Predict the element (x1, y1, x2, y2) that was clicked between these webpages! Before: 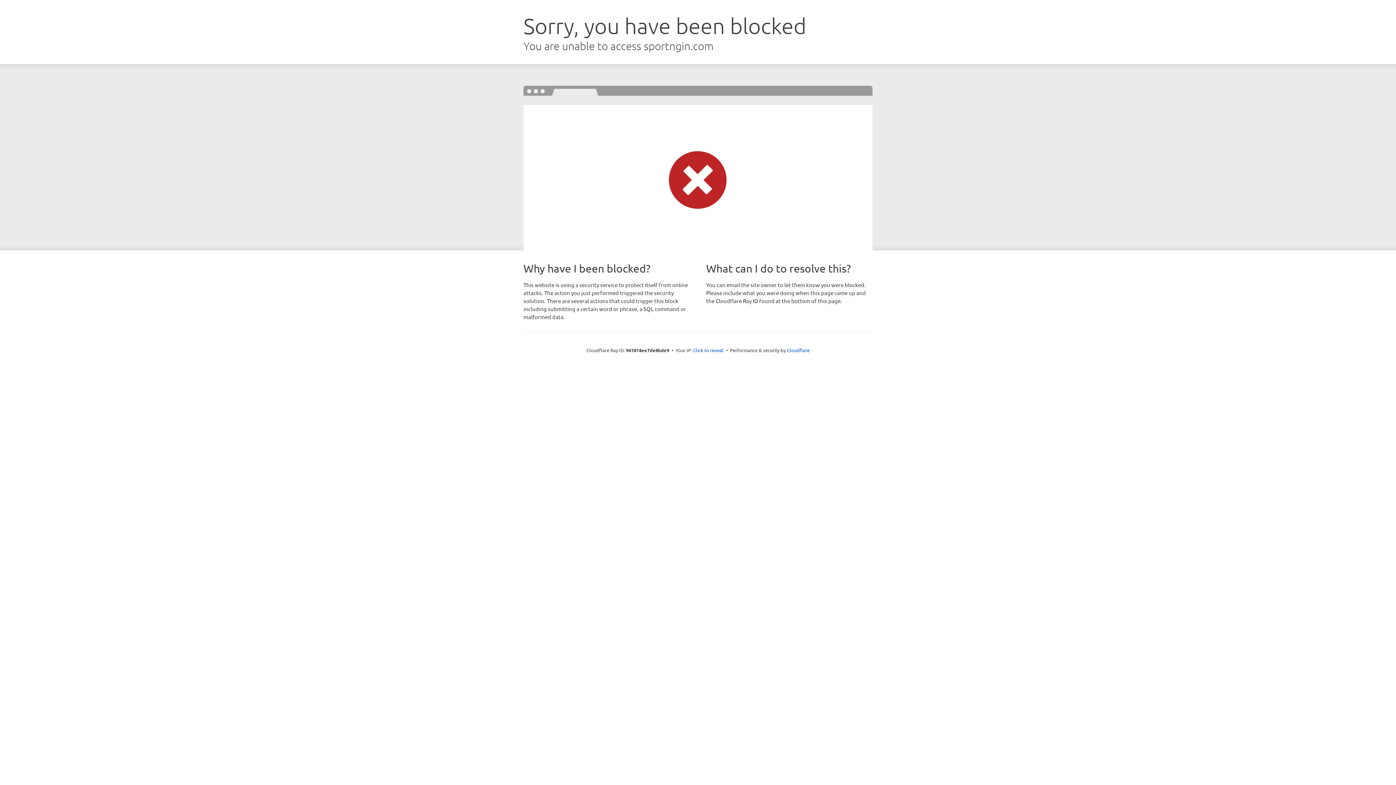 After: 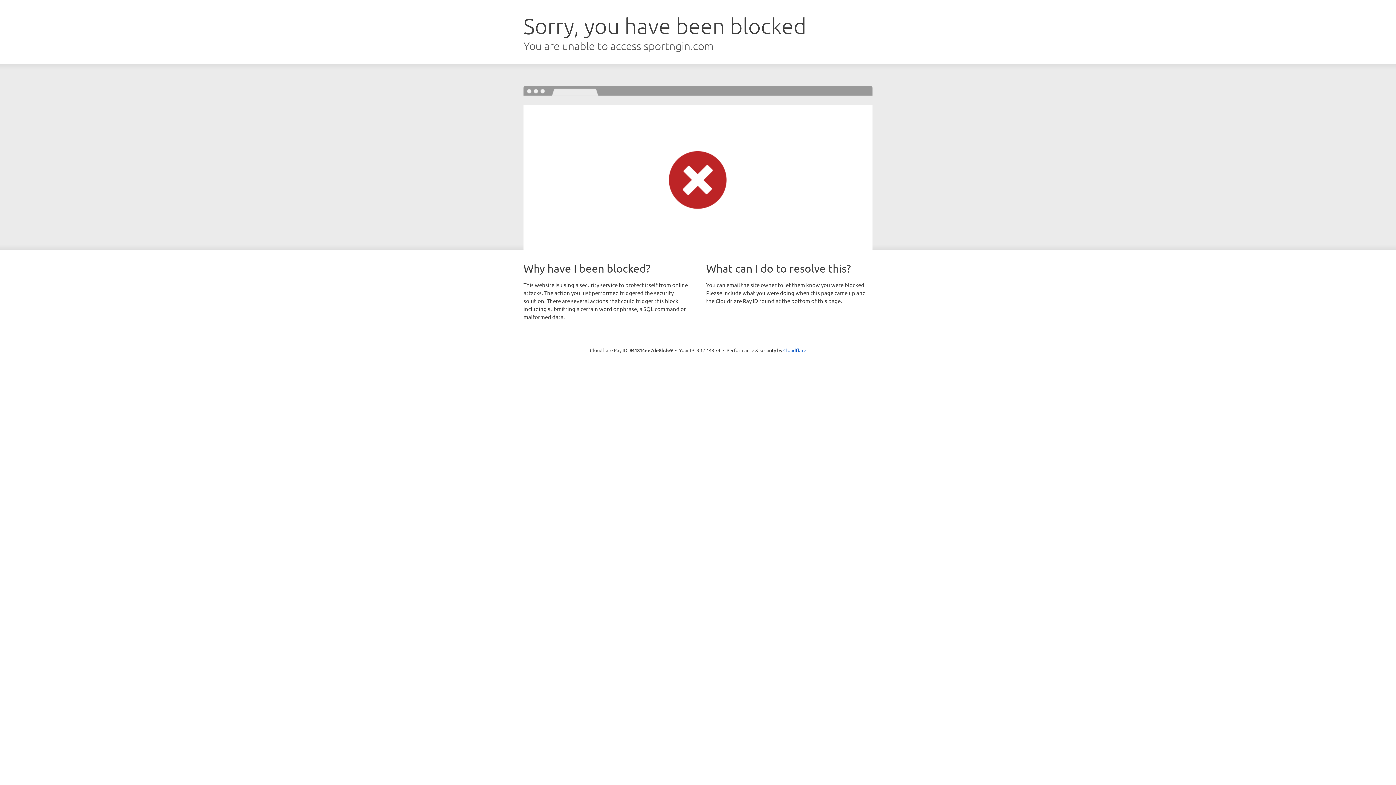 Action: label: Click to reveal bbox: (693, 346, 723, 353)